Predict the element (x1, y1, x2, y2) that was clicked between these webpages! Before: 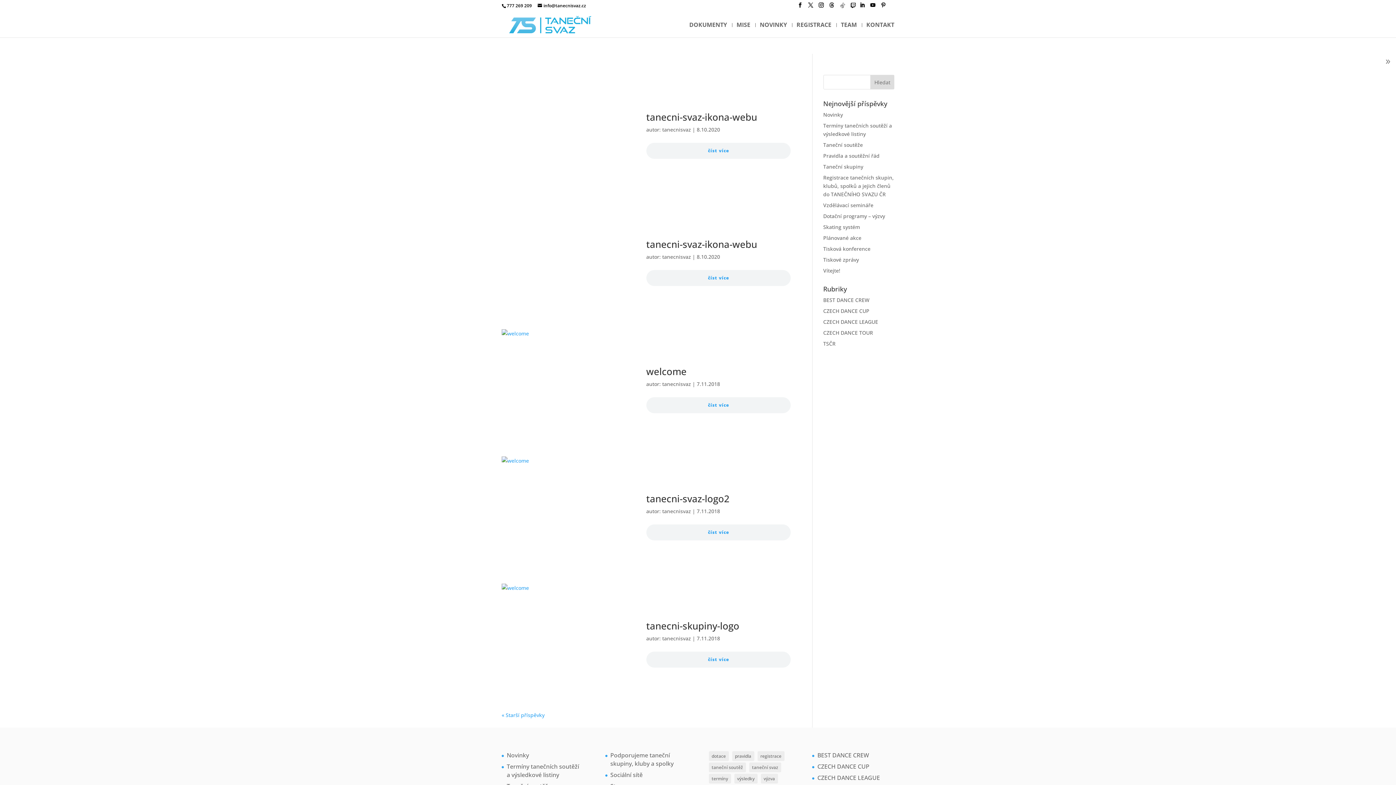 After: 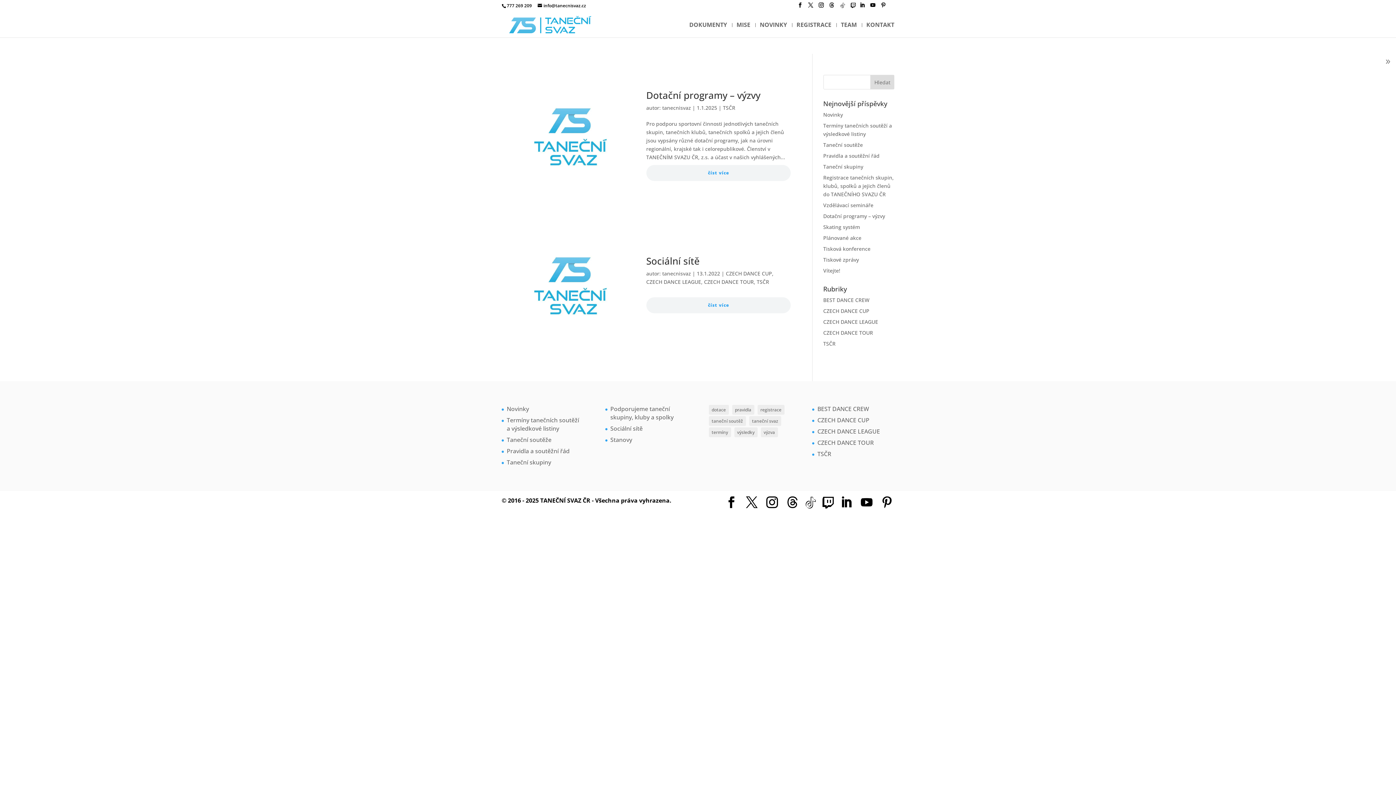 Action: bbox: (760, 774, 778, 783) label: výzva (2 položky)